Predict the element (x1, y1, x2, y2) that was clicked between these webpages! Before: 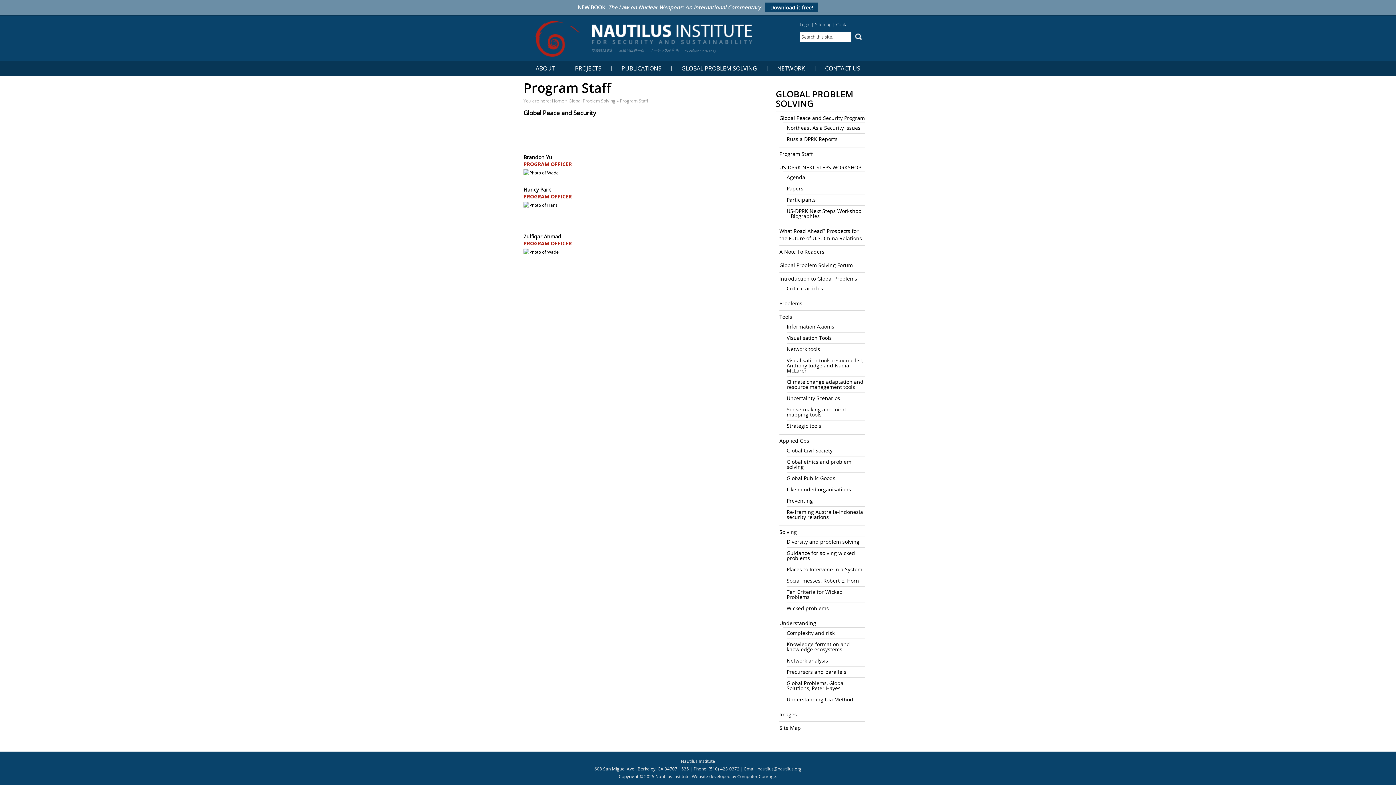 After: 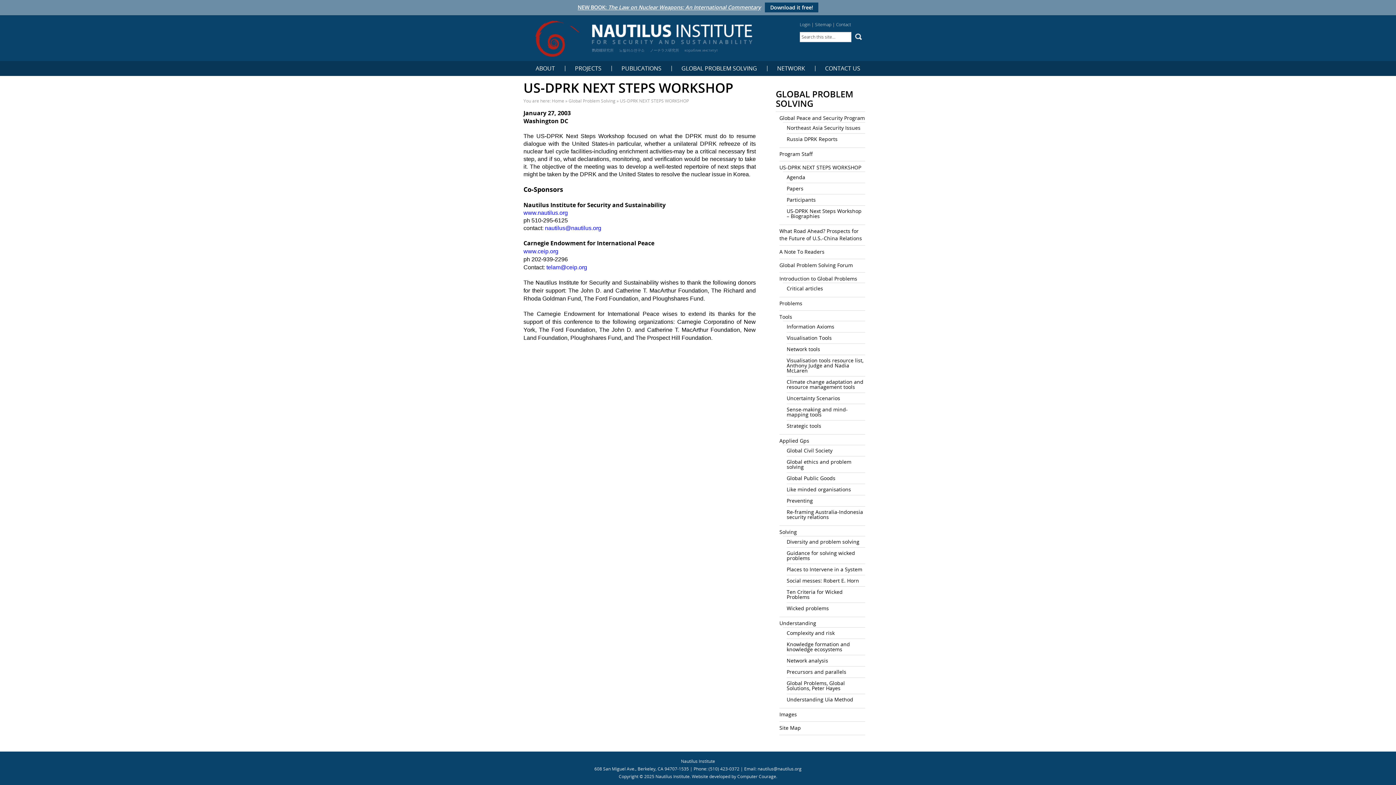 Action: label: US-DPRK NEXT STEPS WORKSHOP bbox: (779, 163, 861, 170)